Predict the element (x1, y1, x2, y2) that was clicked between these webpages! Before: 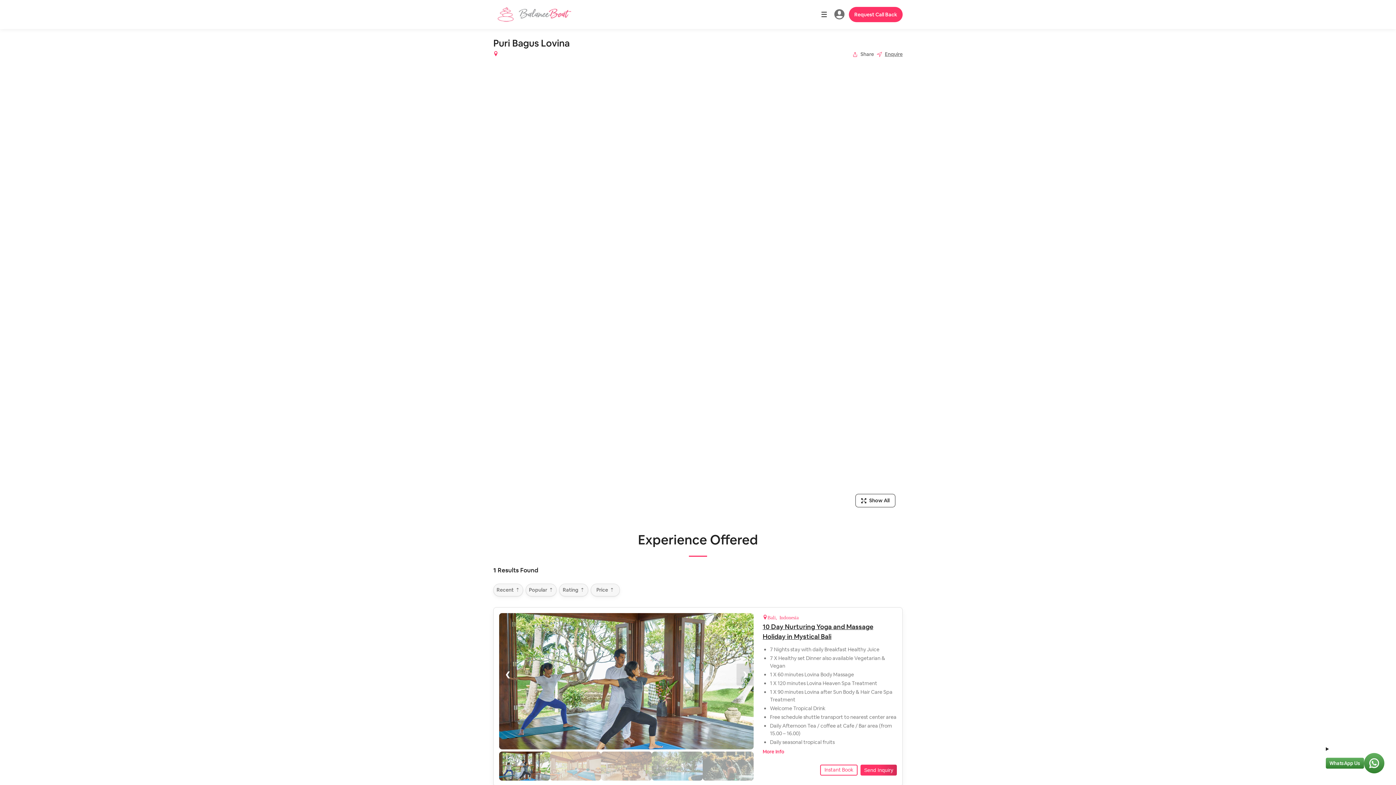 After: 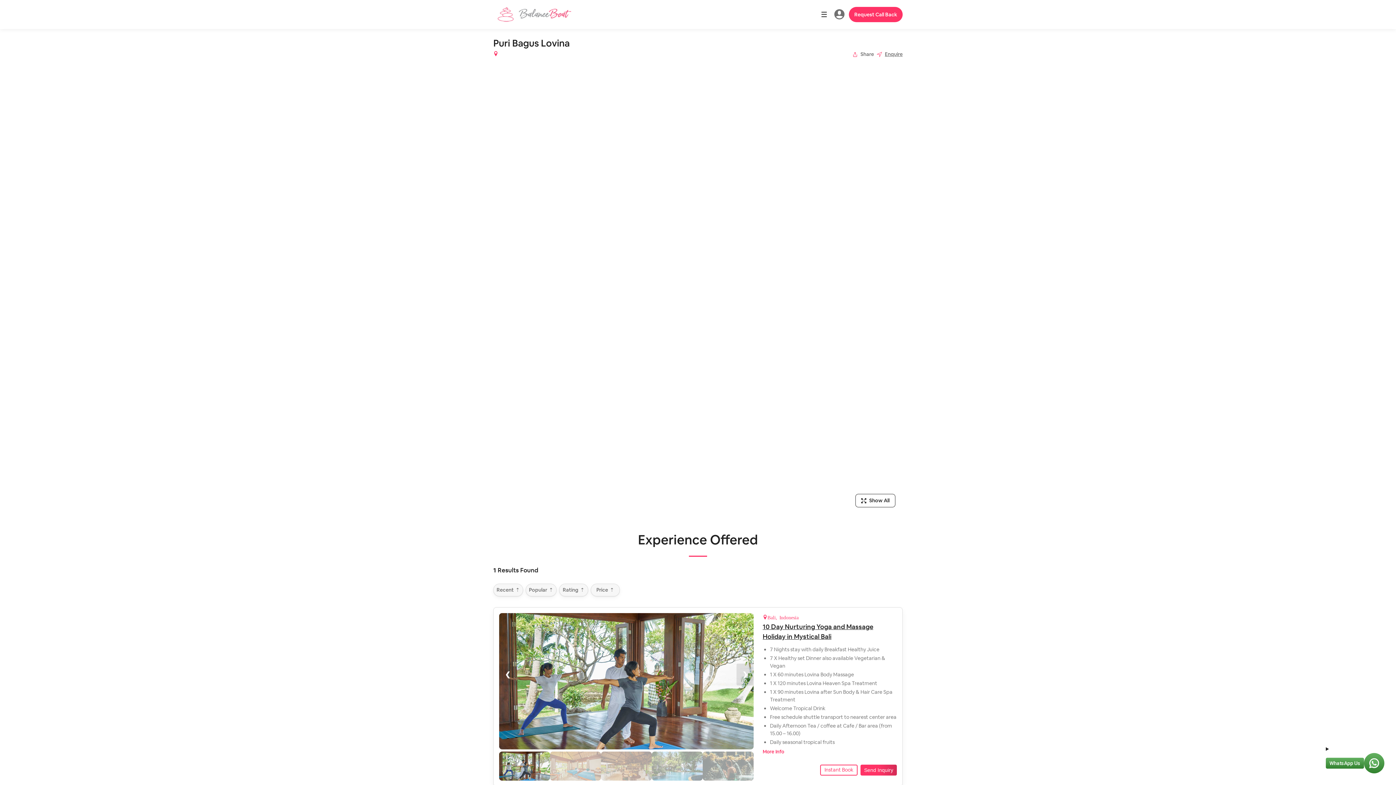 Action: label: Recent bbox: (496, 586, 518, 594)